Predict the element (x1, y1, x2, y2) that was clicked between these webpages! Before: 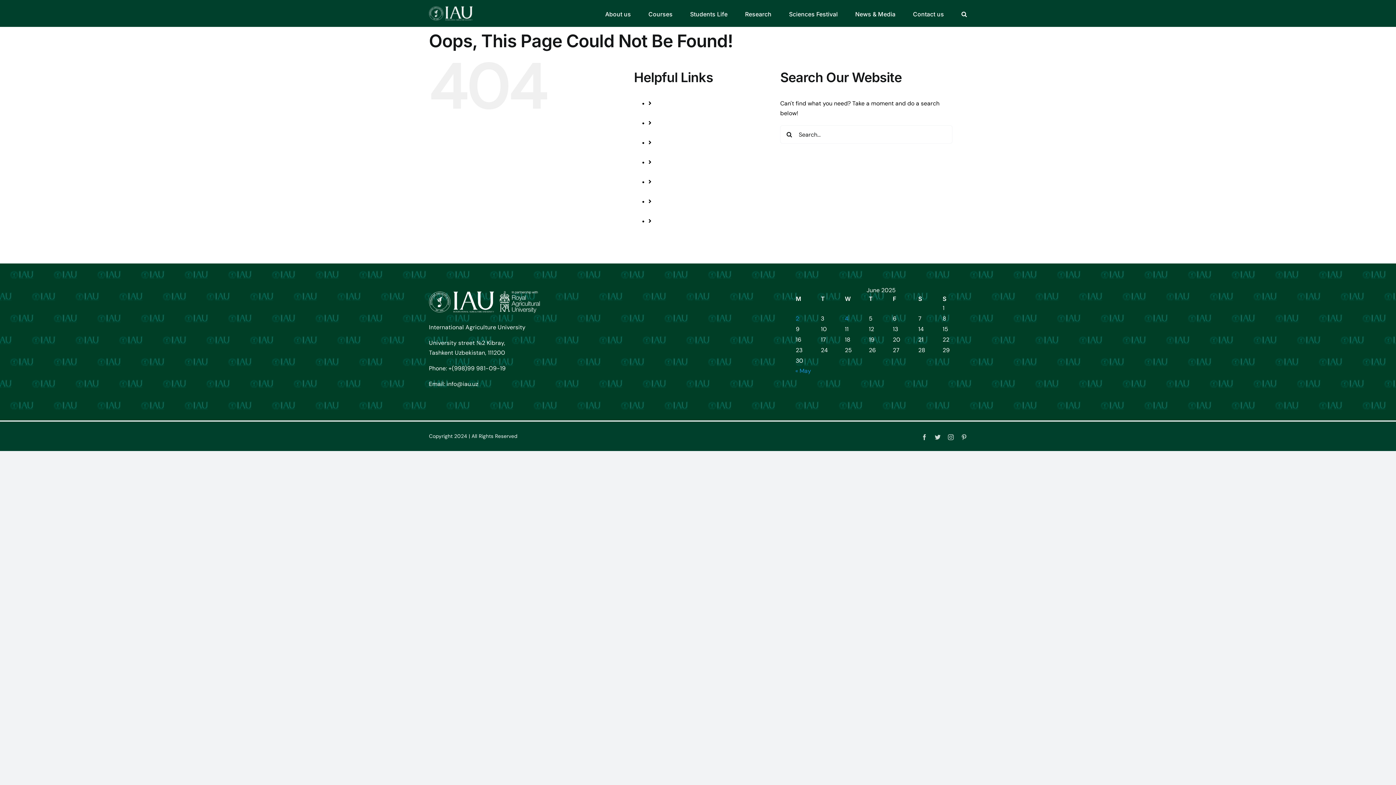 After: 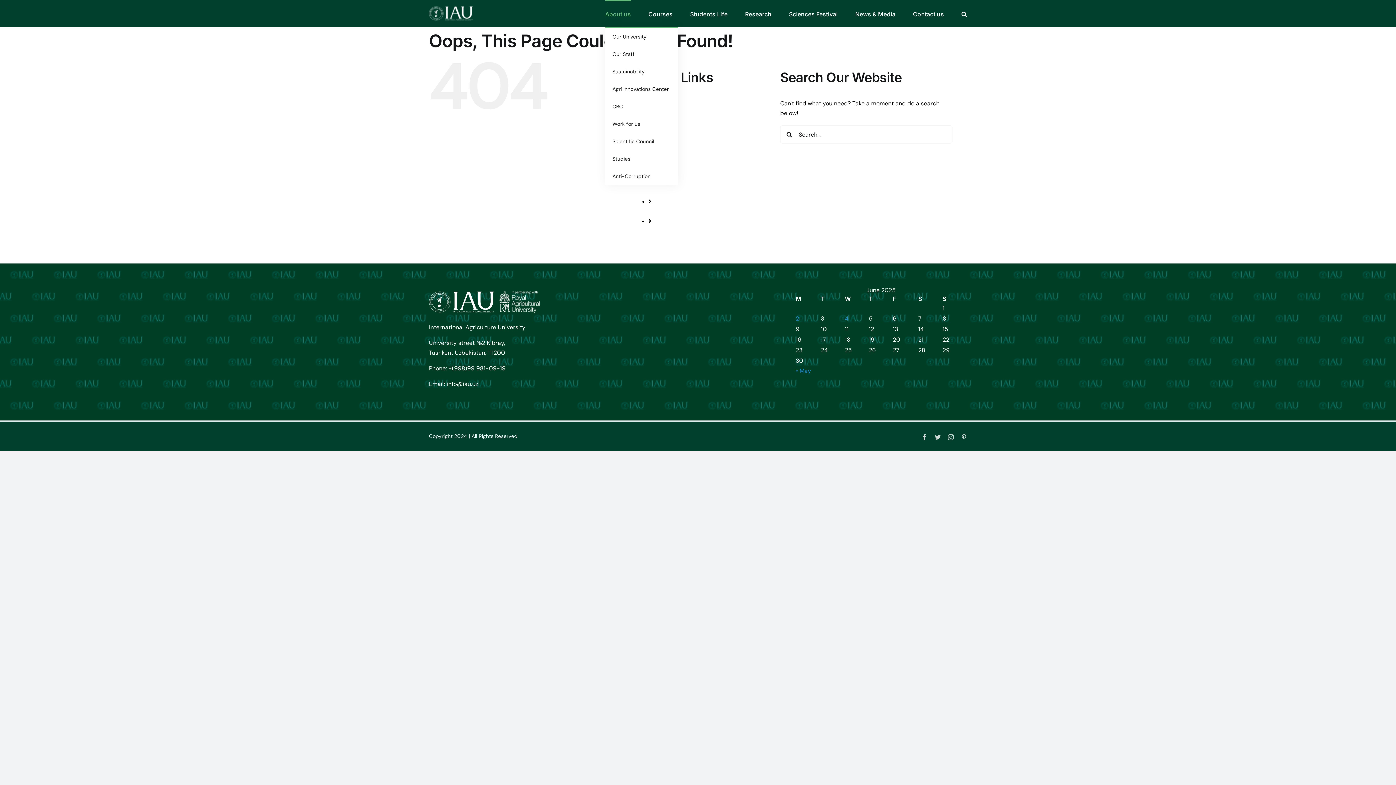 Action: label: About us bbox: (605, 0, 631, 26)